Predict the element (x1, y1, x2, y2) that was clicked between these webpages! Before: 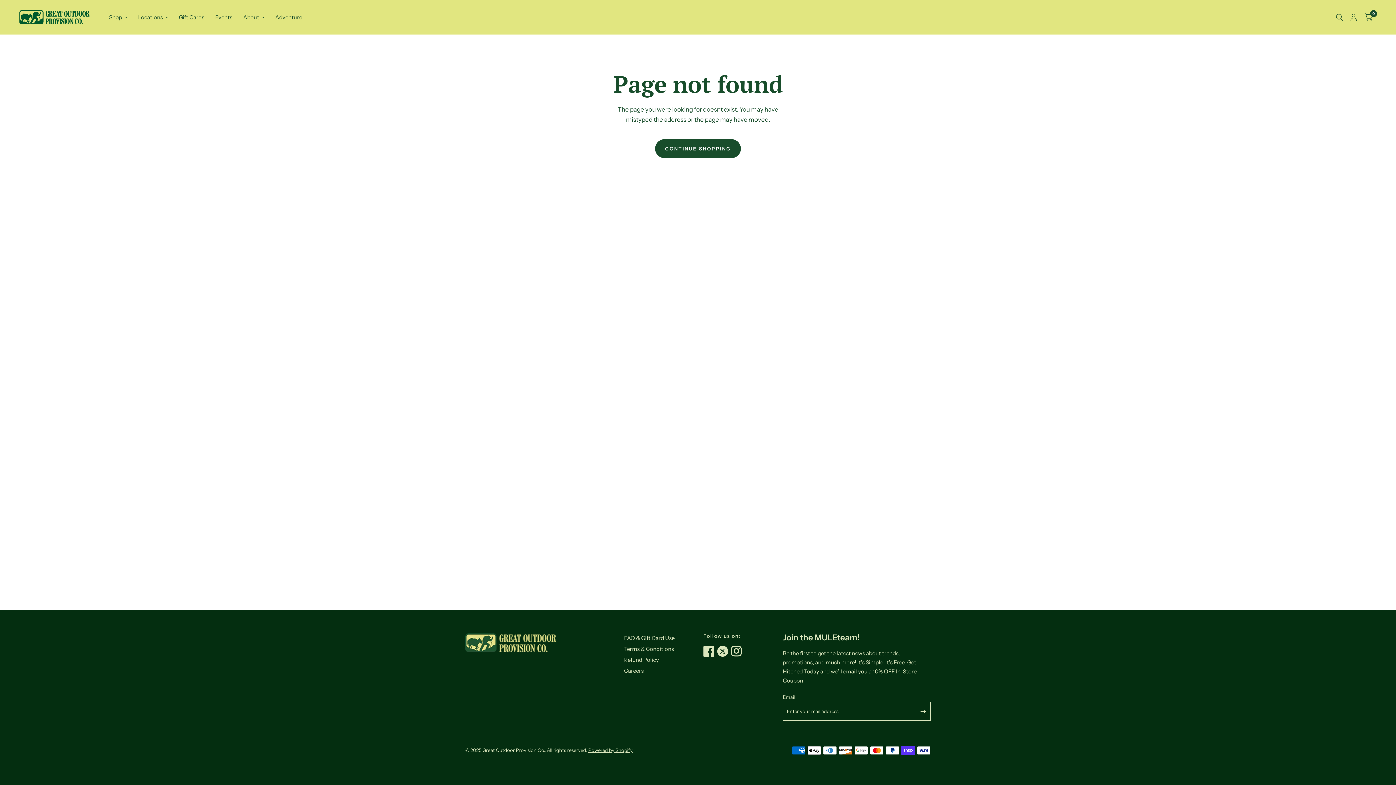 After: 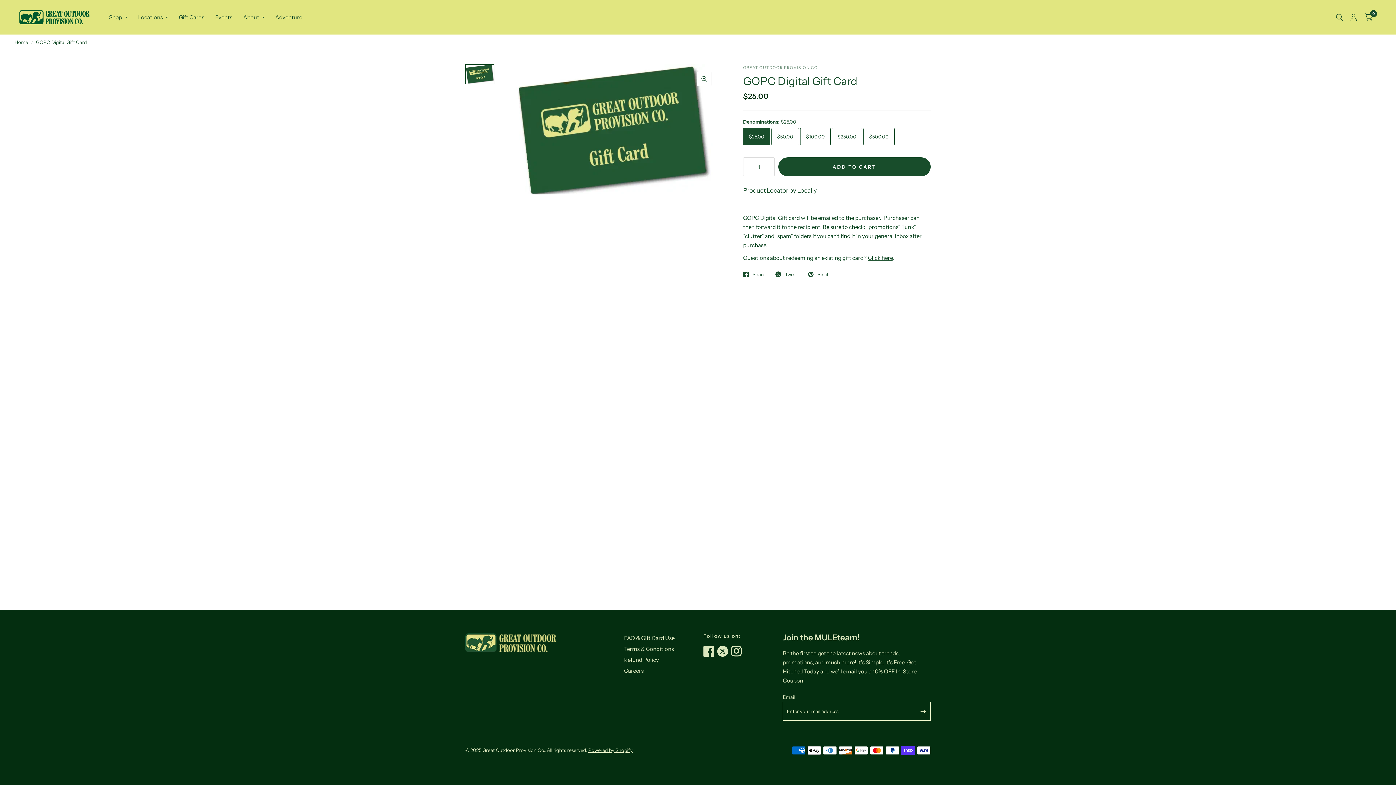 Action: bbox: (178, 9, 204, 25) label: Gift Cards